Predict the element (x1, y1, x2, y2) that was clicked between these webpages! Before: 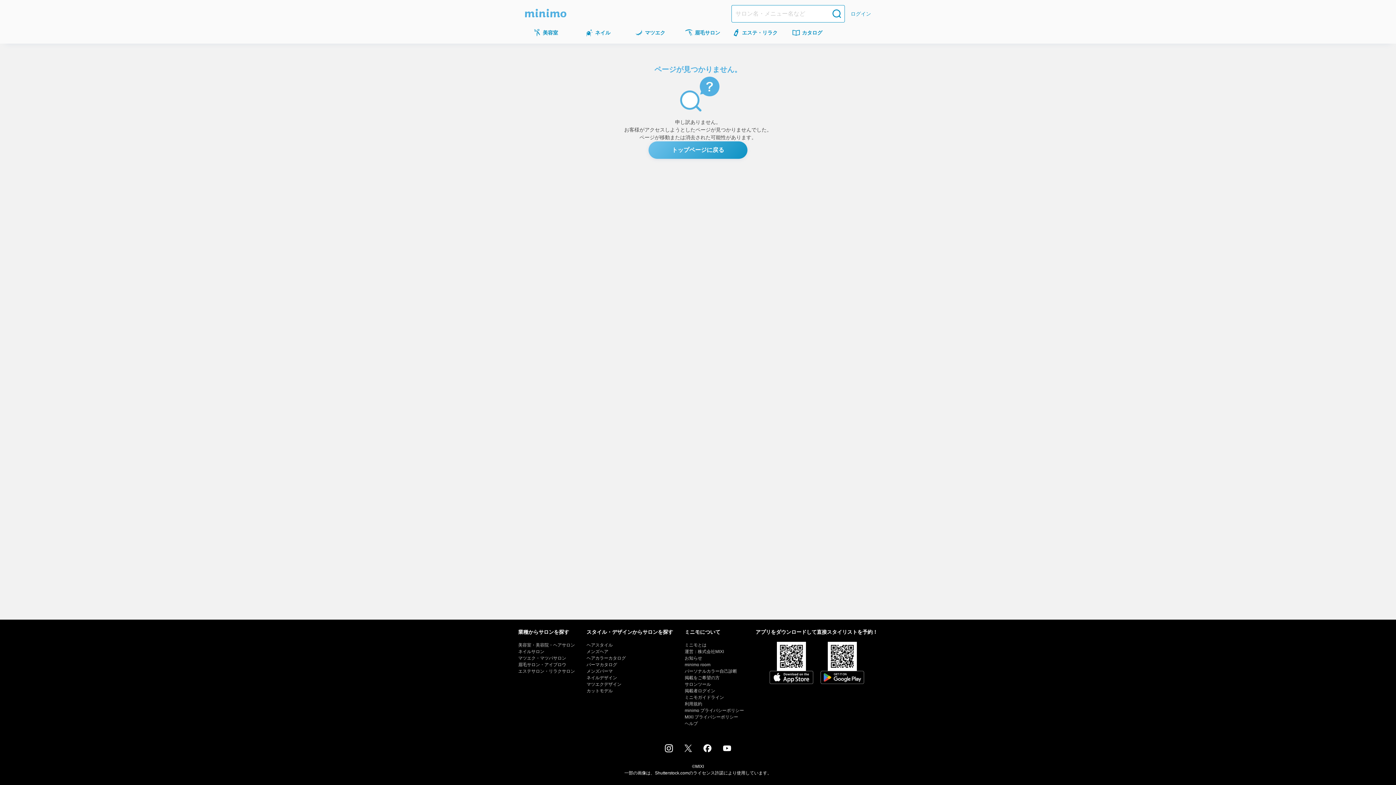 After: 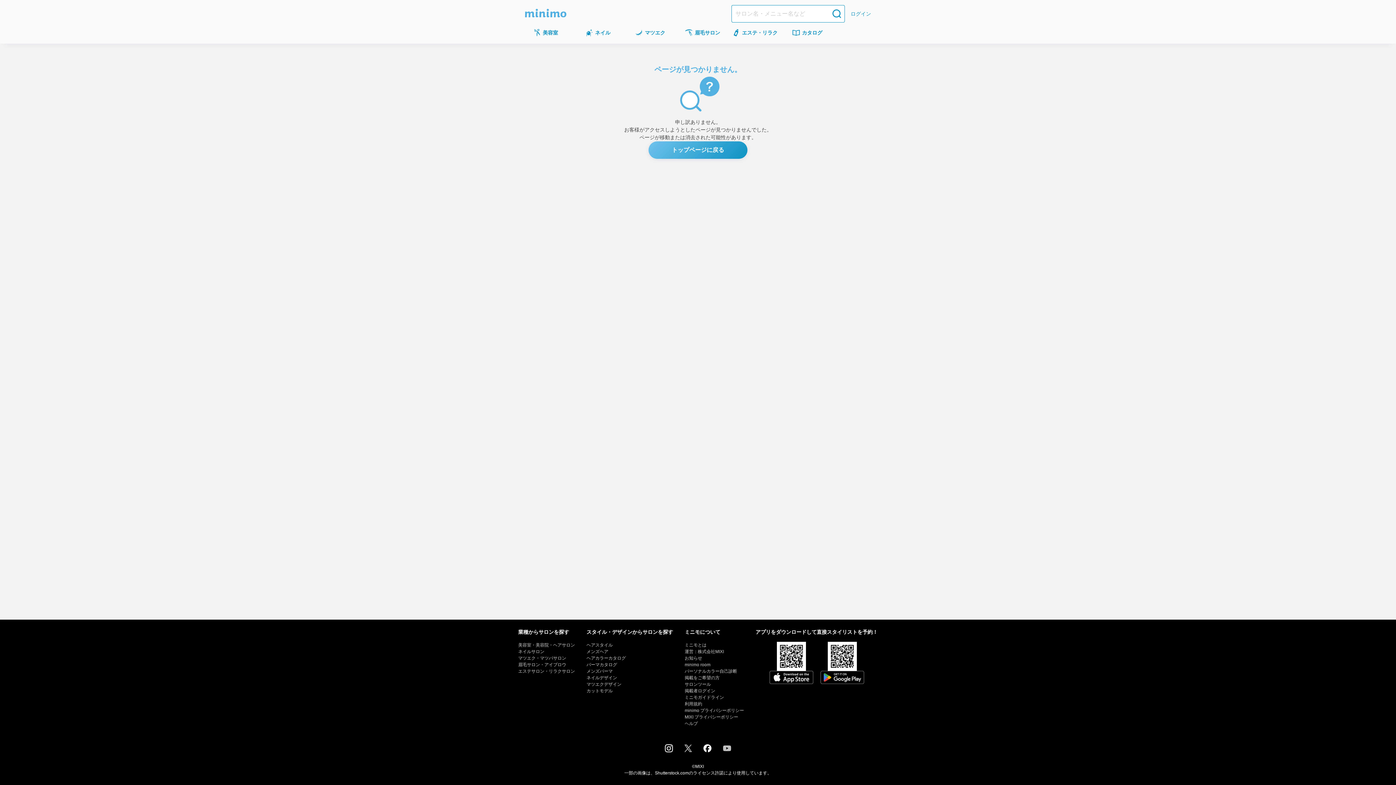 Action: bbox: (723, 746, 731, 752)